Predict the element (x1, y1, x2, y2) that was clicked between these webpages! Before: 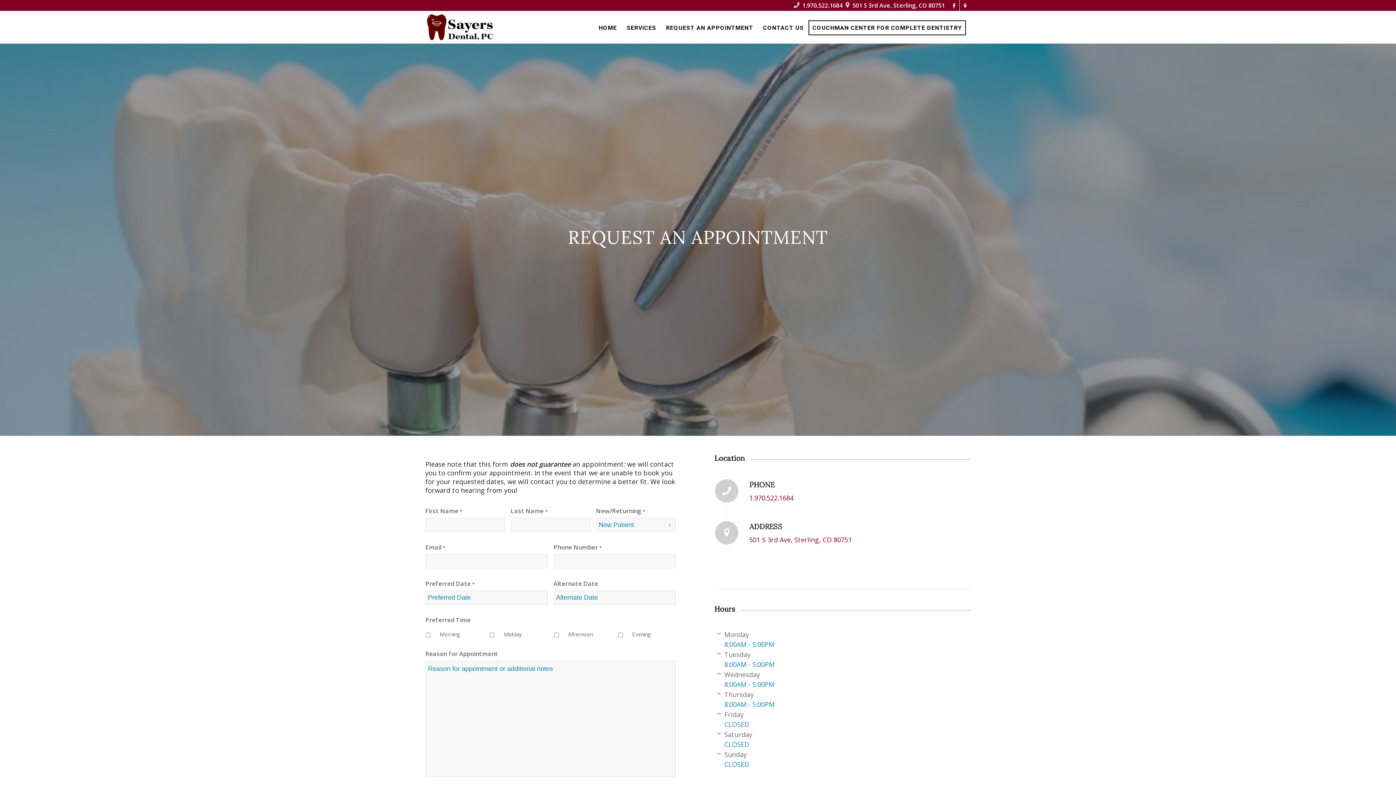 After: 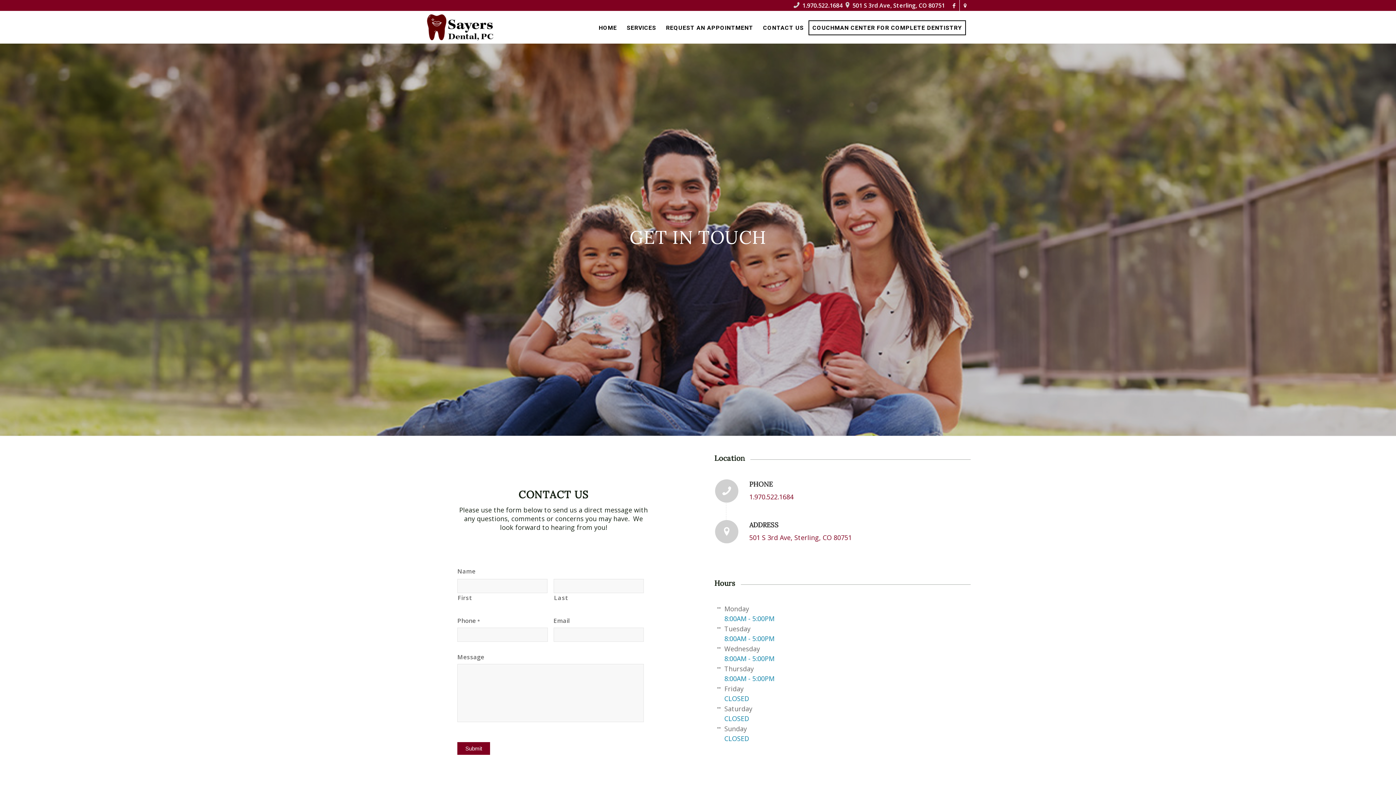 Action: label: CONTACT US bbox: (758, 11, 808, 43)